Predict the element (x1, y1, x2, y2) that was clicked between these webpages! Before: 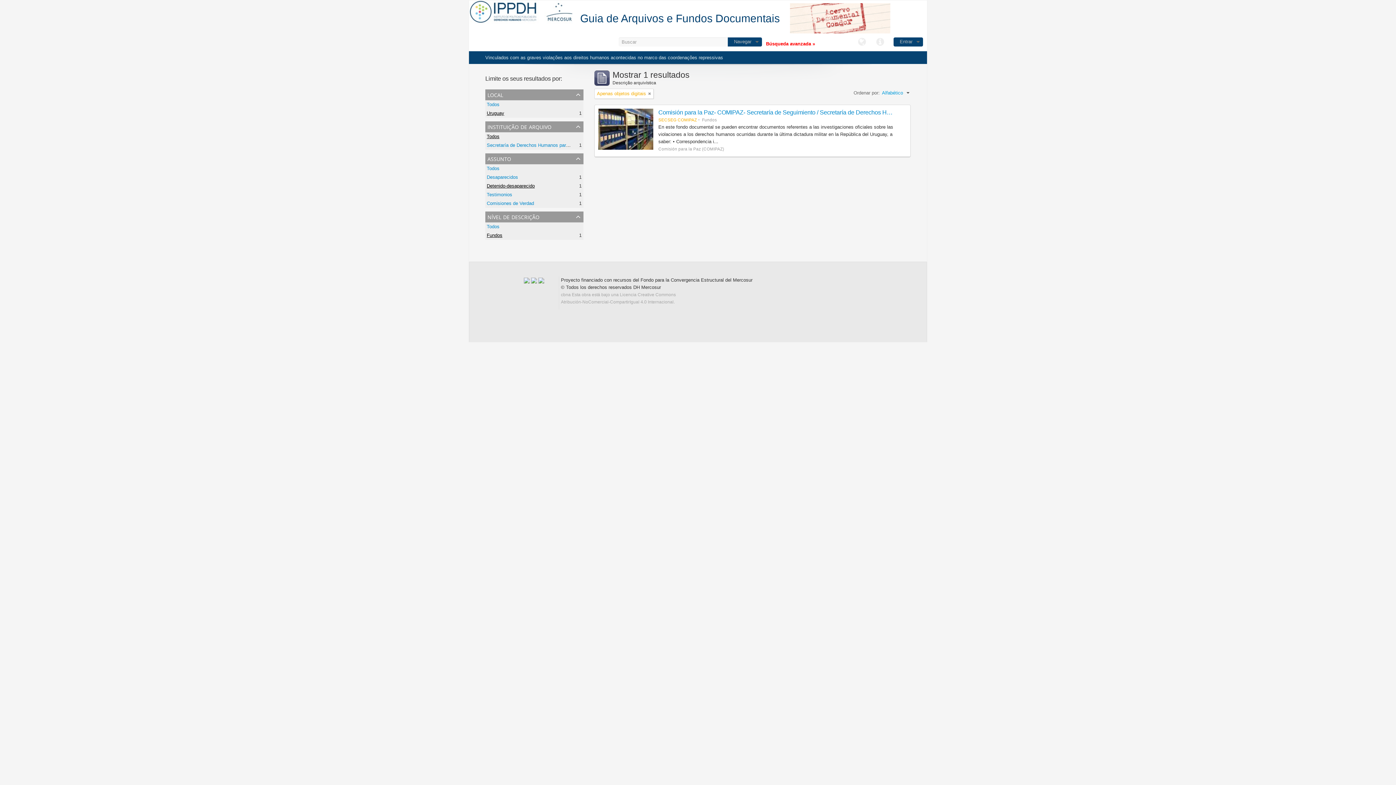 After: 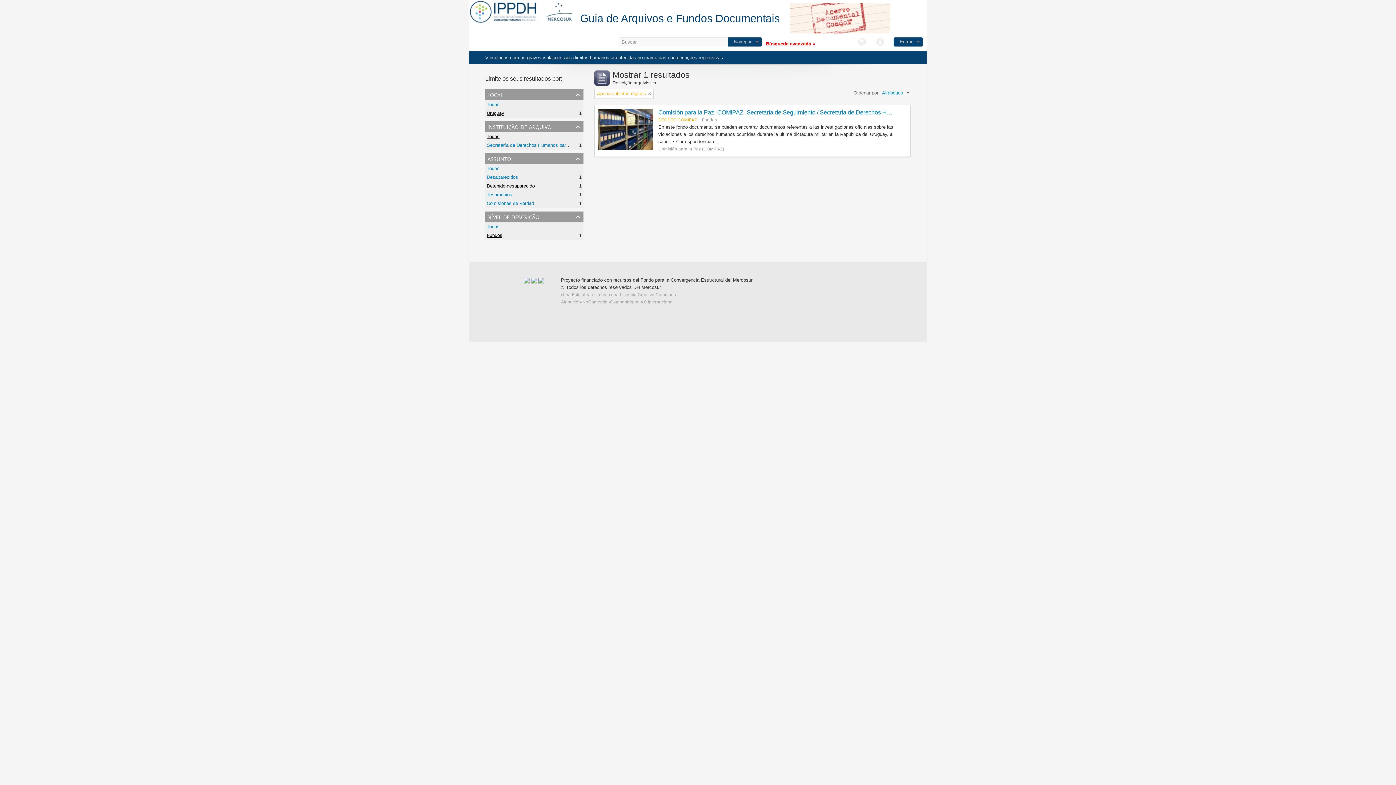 Action: bbox: (486, 133, 499, 139) label: Todos